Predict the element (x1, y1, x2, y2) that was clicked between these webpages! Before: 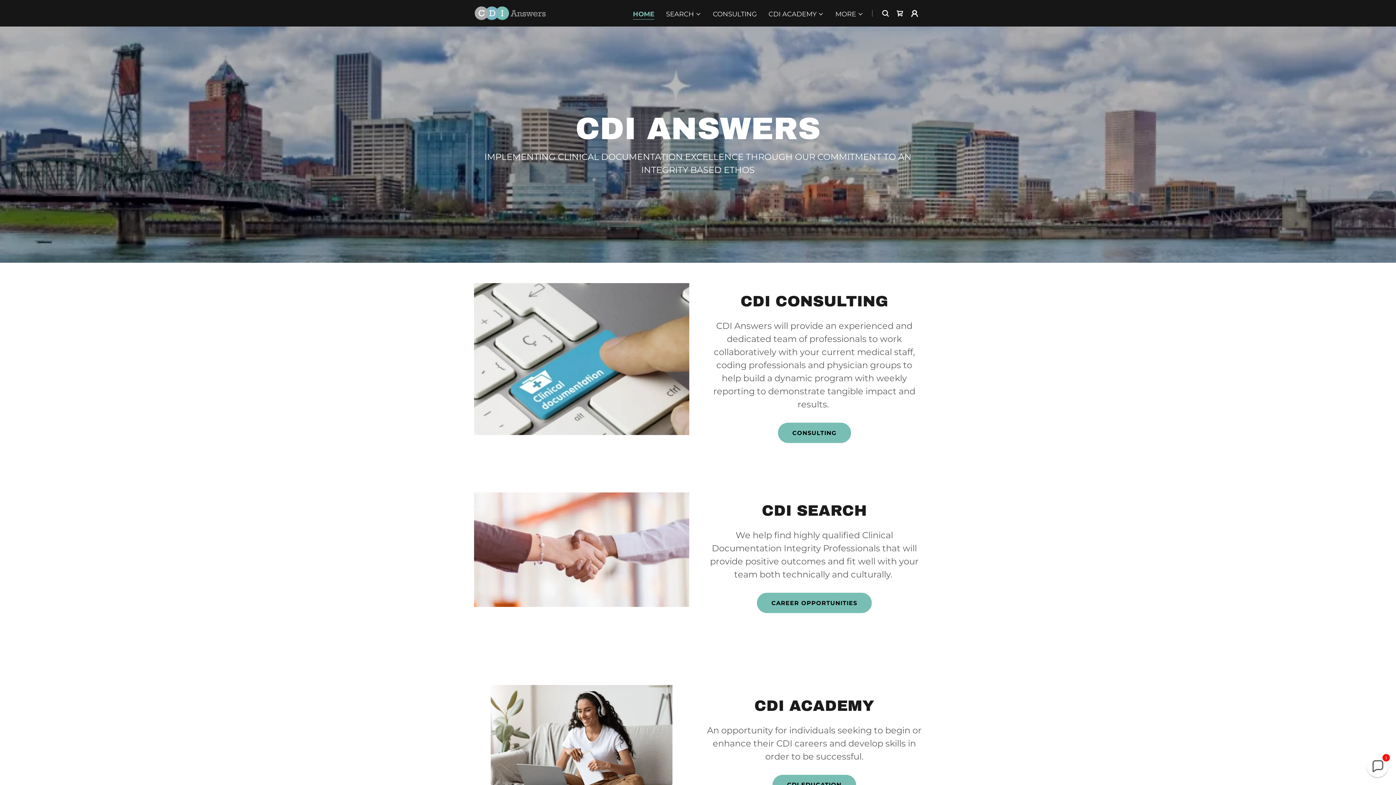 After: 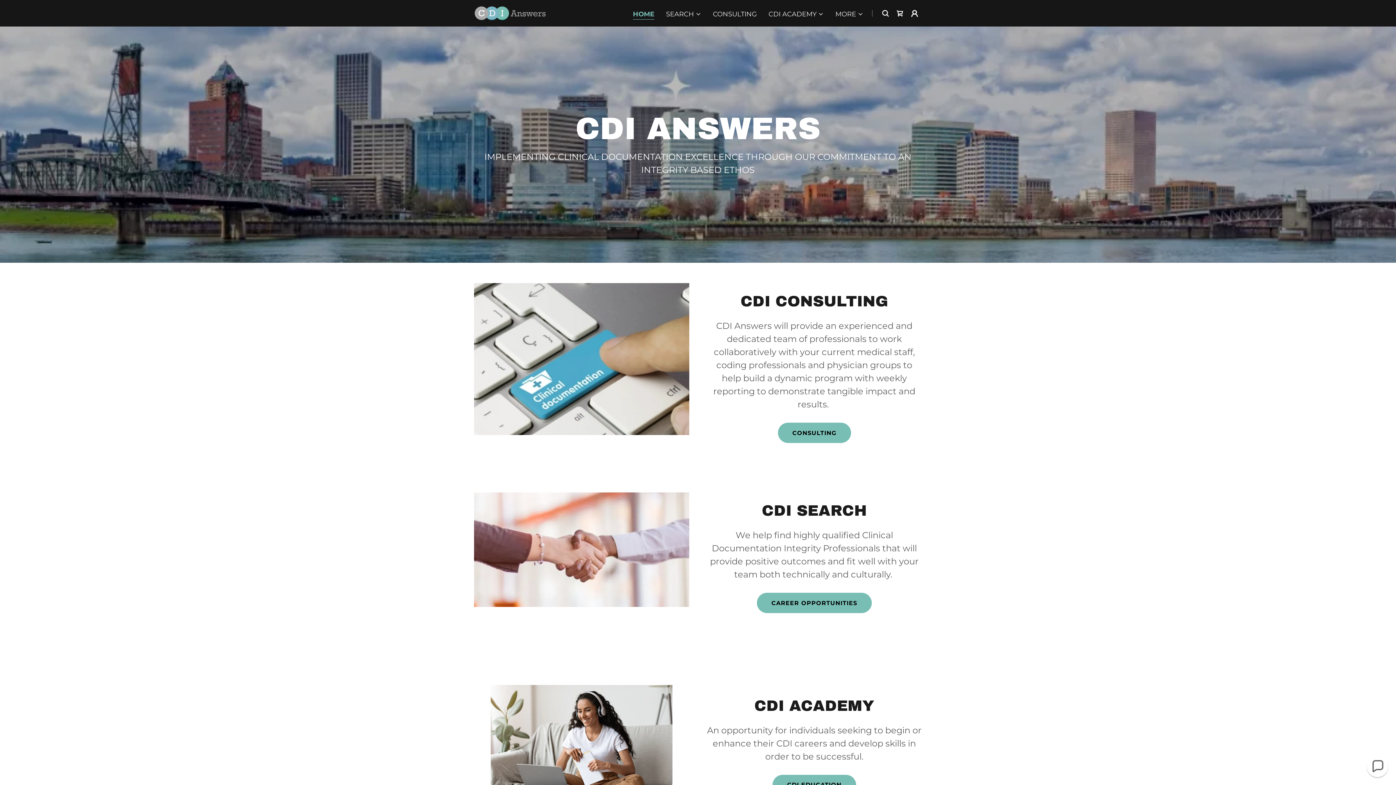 Action: bbox: (474, 8, 546, 16)